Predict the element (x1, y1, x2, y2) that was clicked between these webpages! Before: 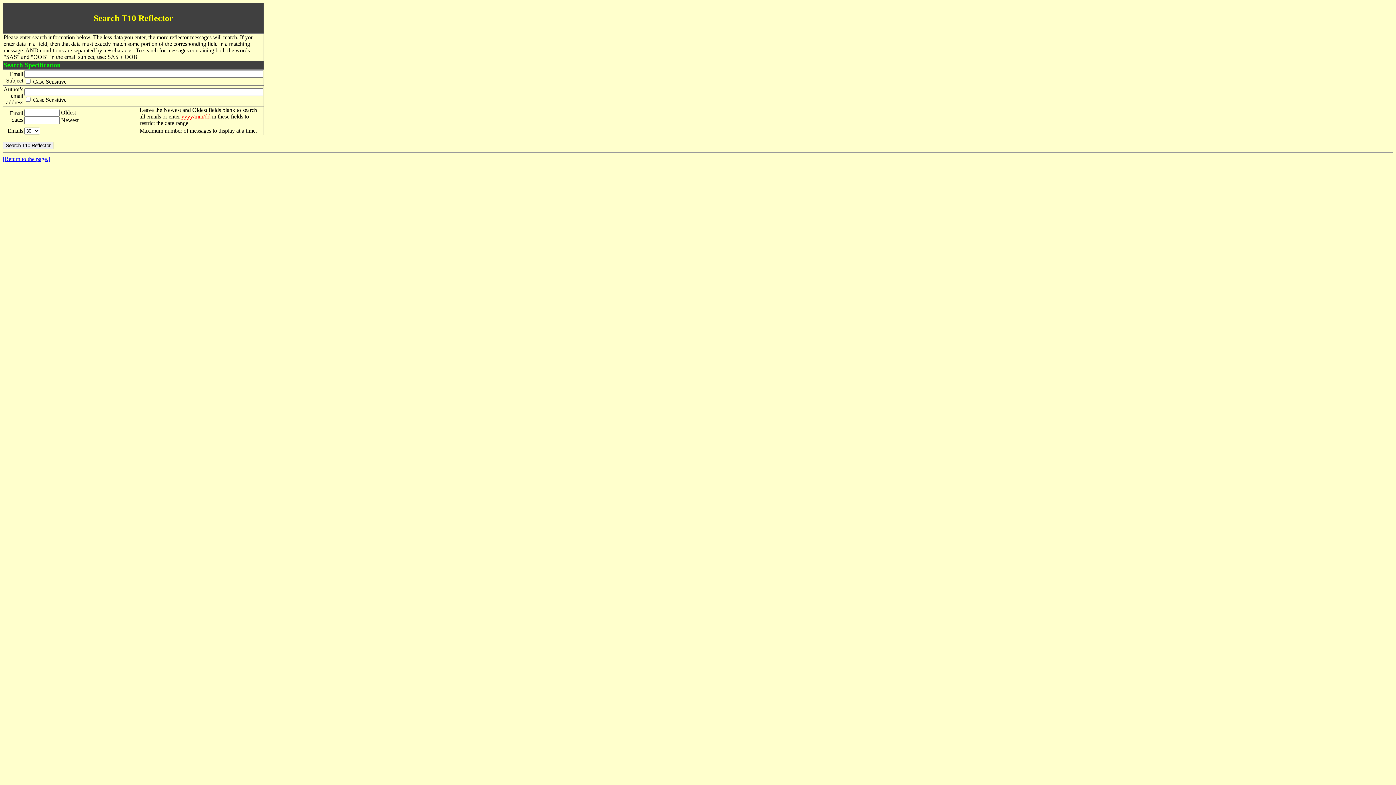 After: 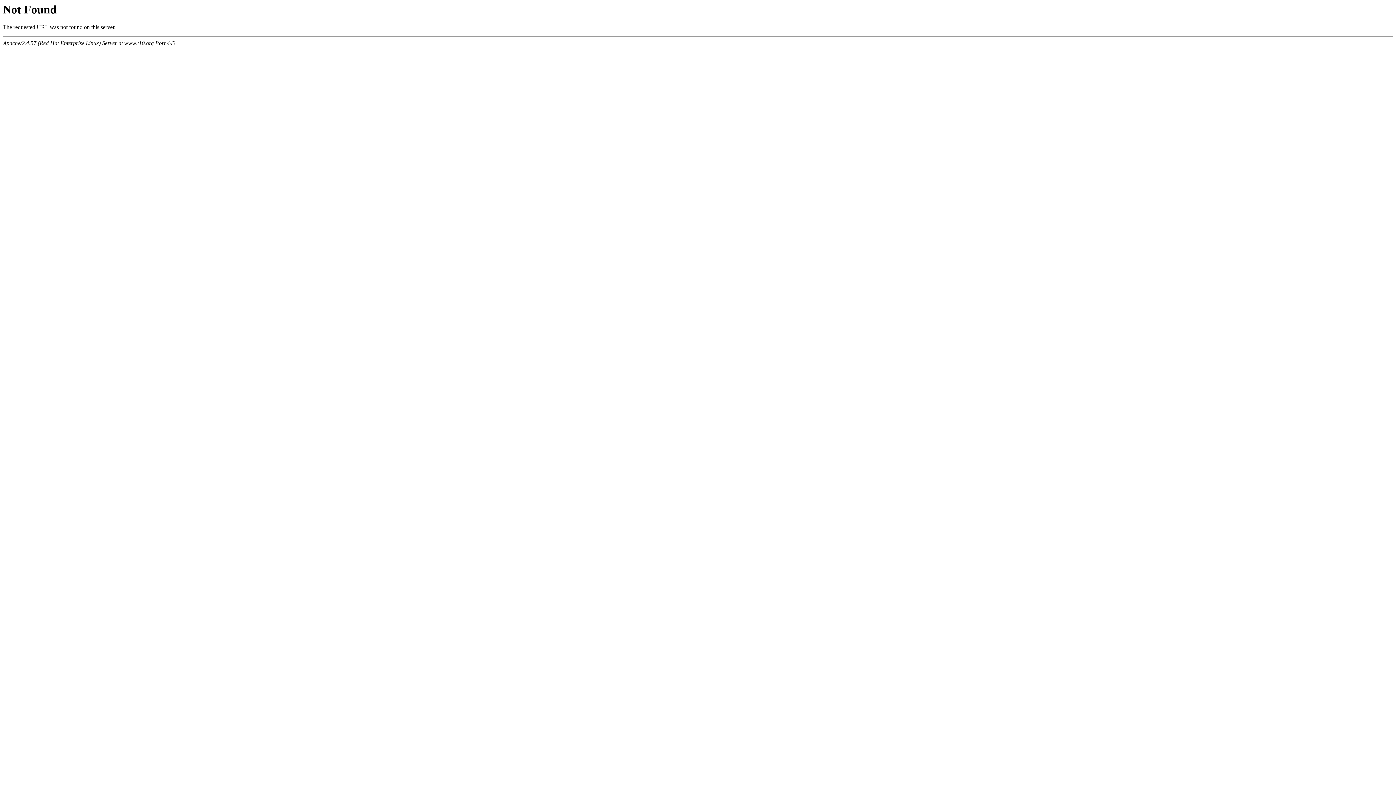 Action: label: [Return to the page.] bbox: (2, 156, 50, 162)